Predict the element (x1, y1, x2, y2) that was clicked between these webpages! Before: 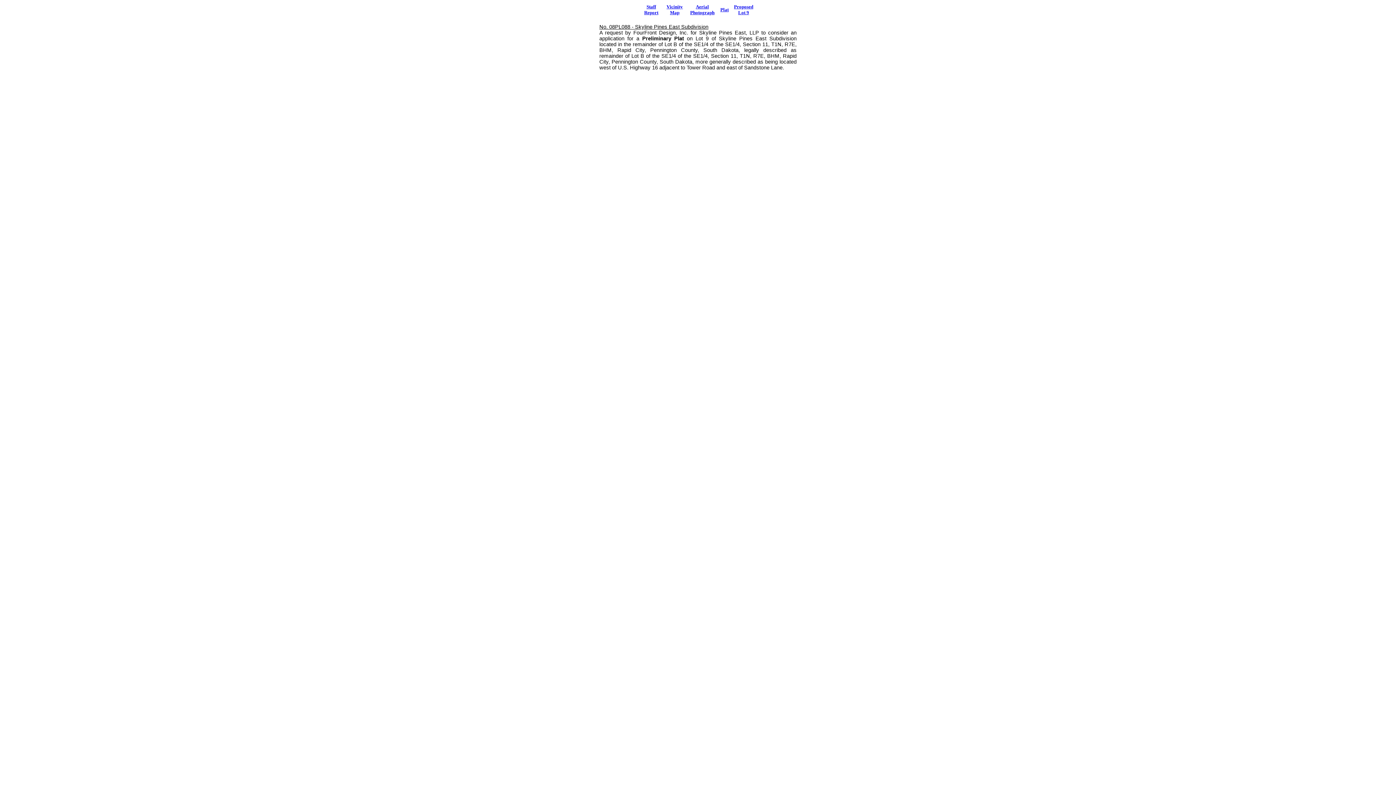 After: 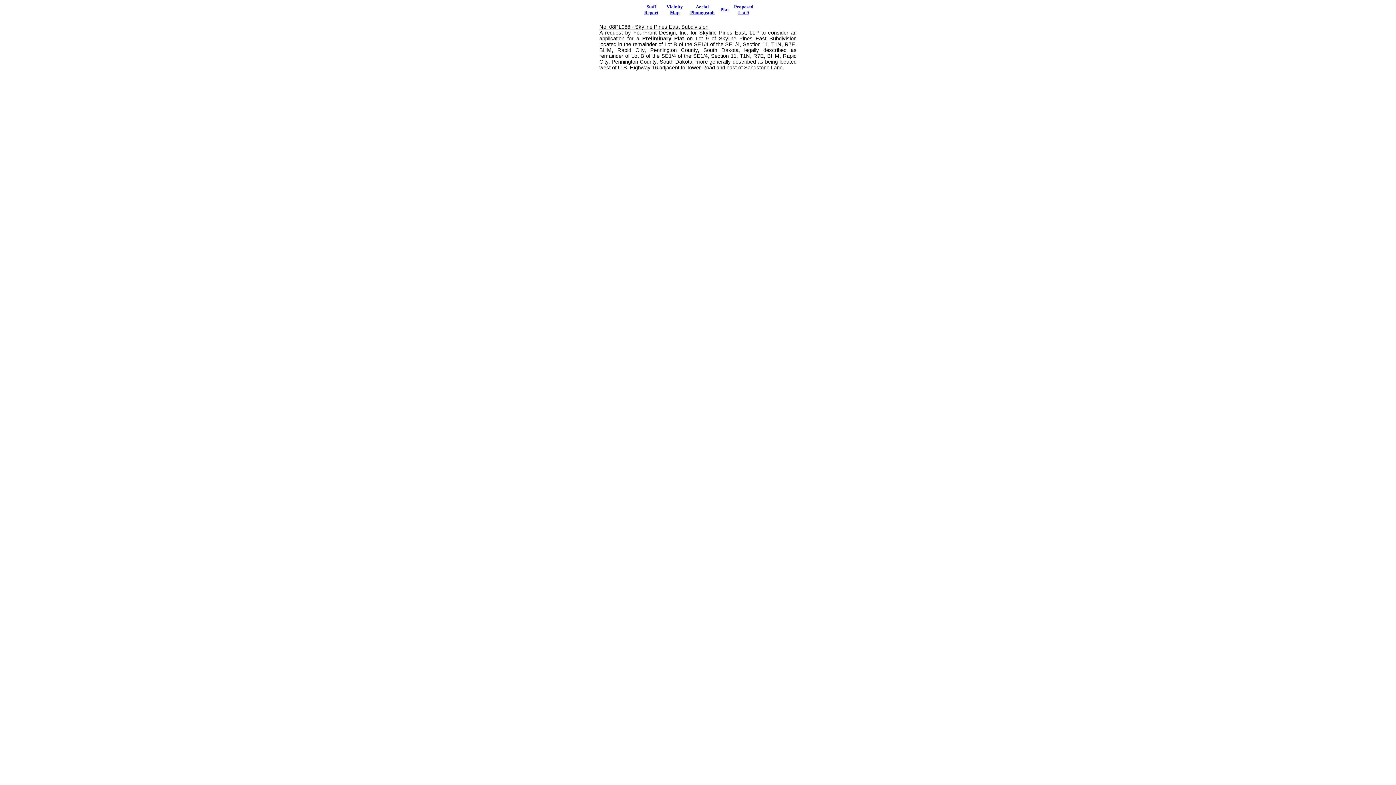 Action: bbox: (690, 4, 714, 15) label: Aerial Photograph